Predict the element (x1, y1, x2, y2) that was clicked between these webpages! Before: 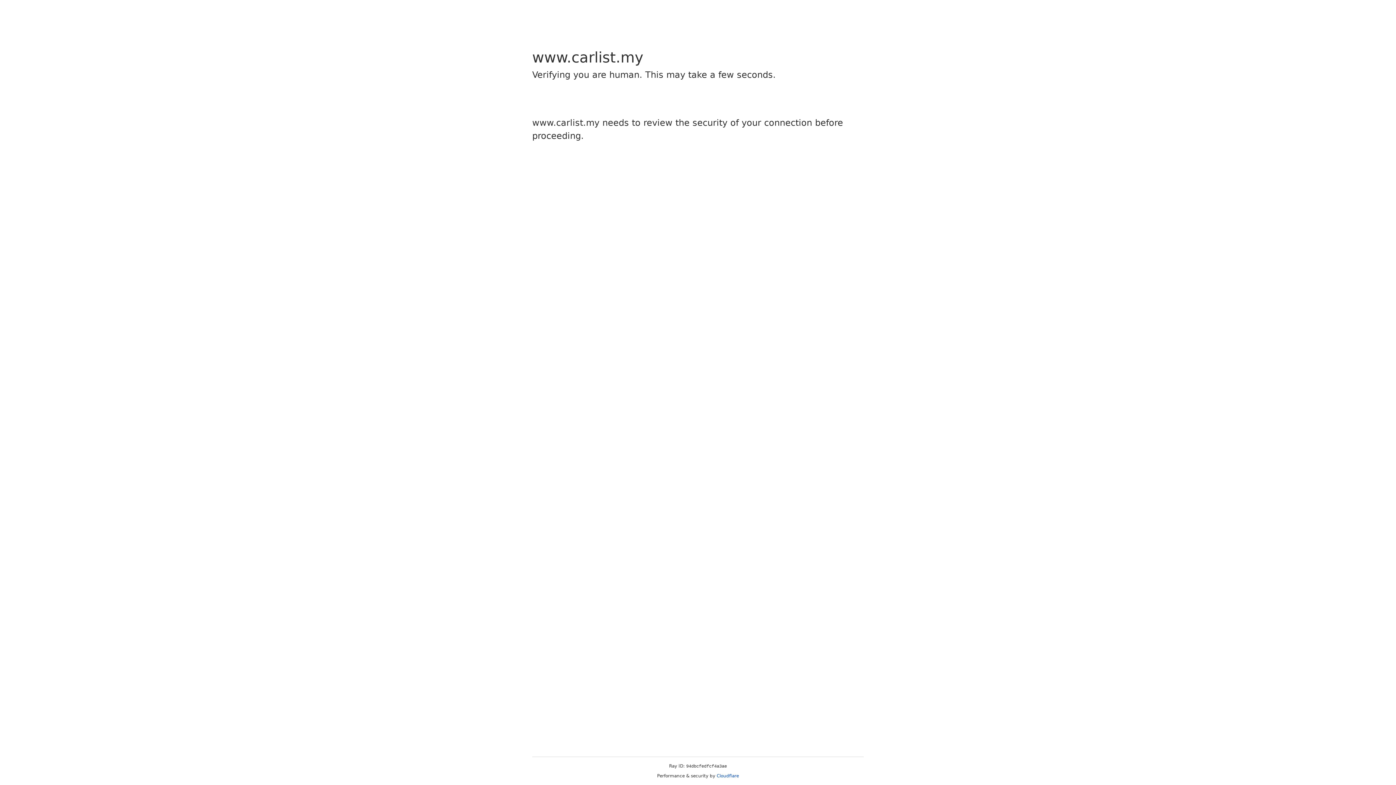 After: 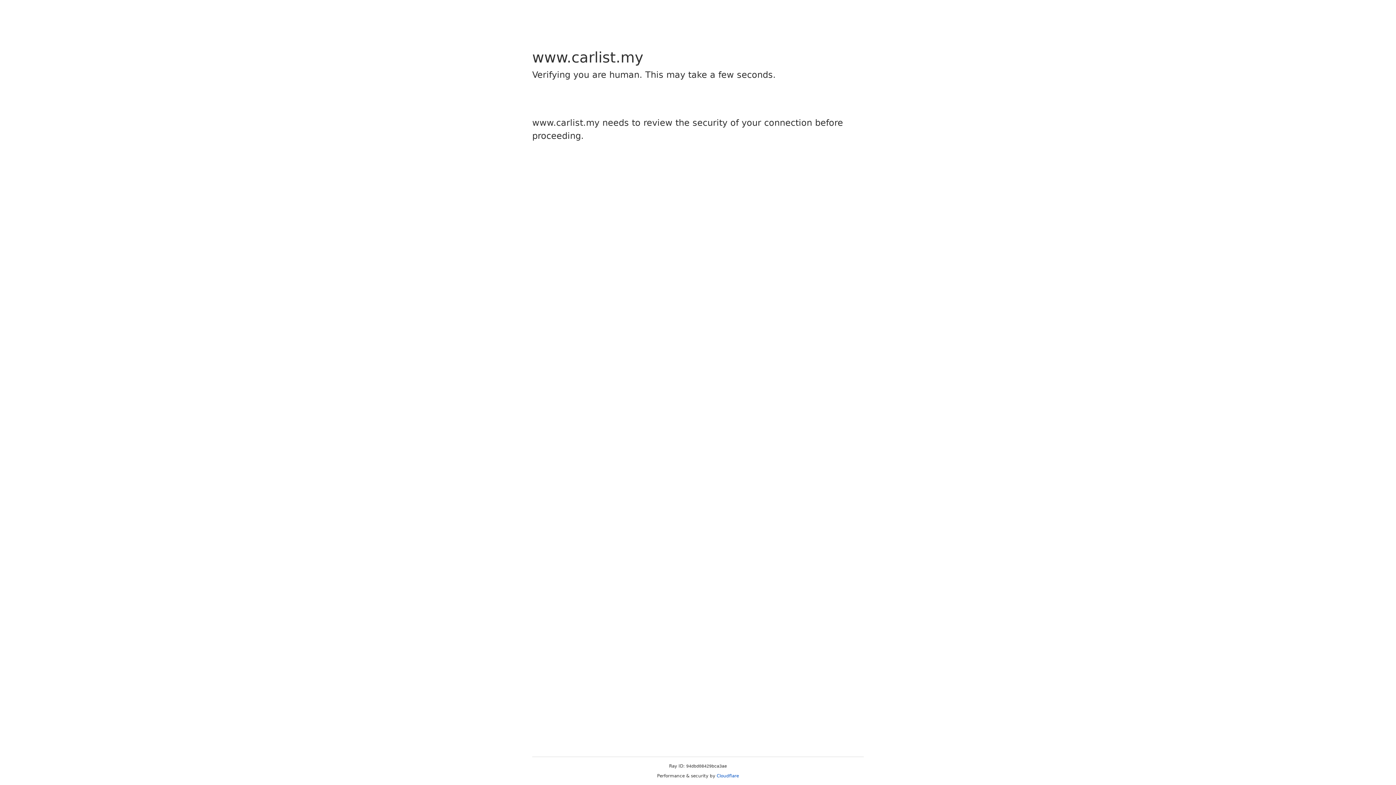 Action: bbox: (716, 773, 739, 778) label: Cloudflare